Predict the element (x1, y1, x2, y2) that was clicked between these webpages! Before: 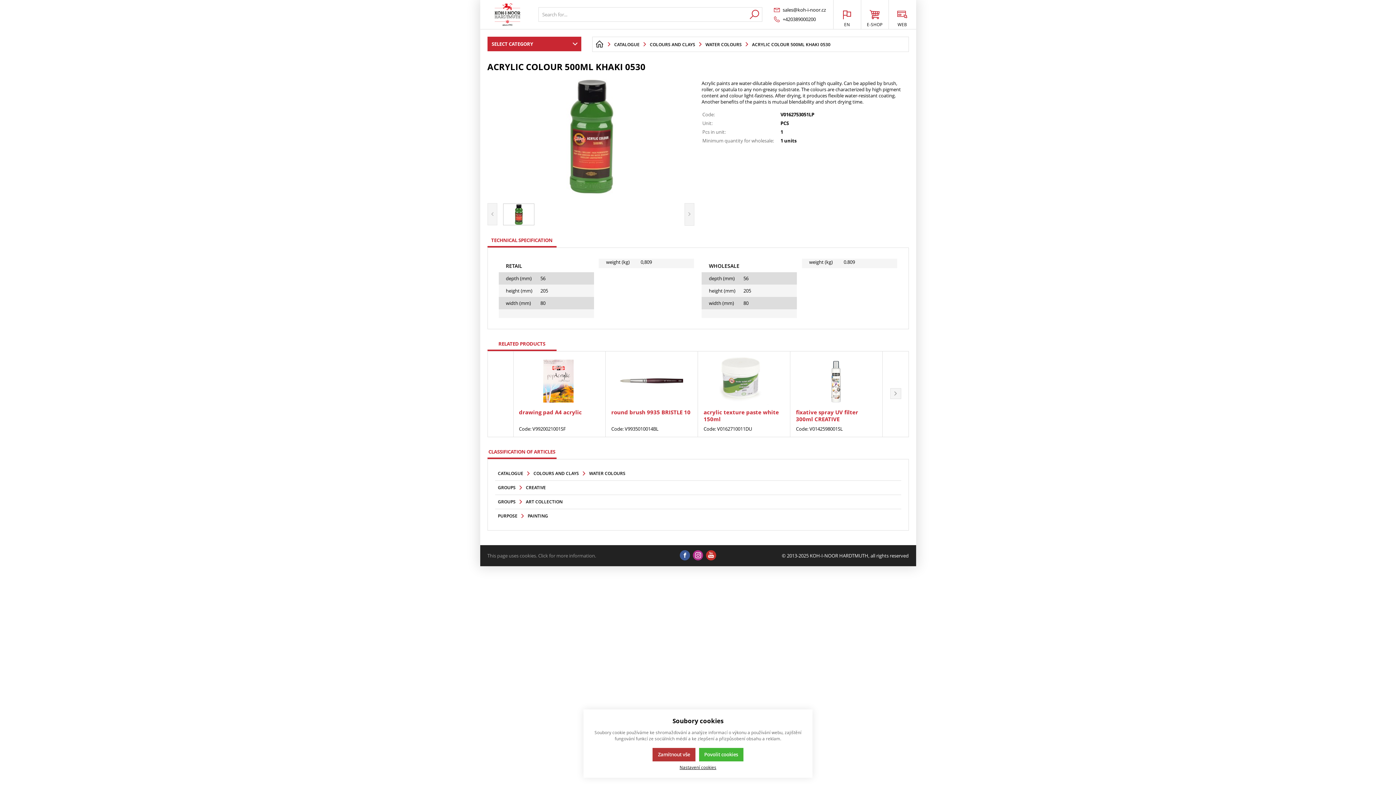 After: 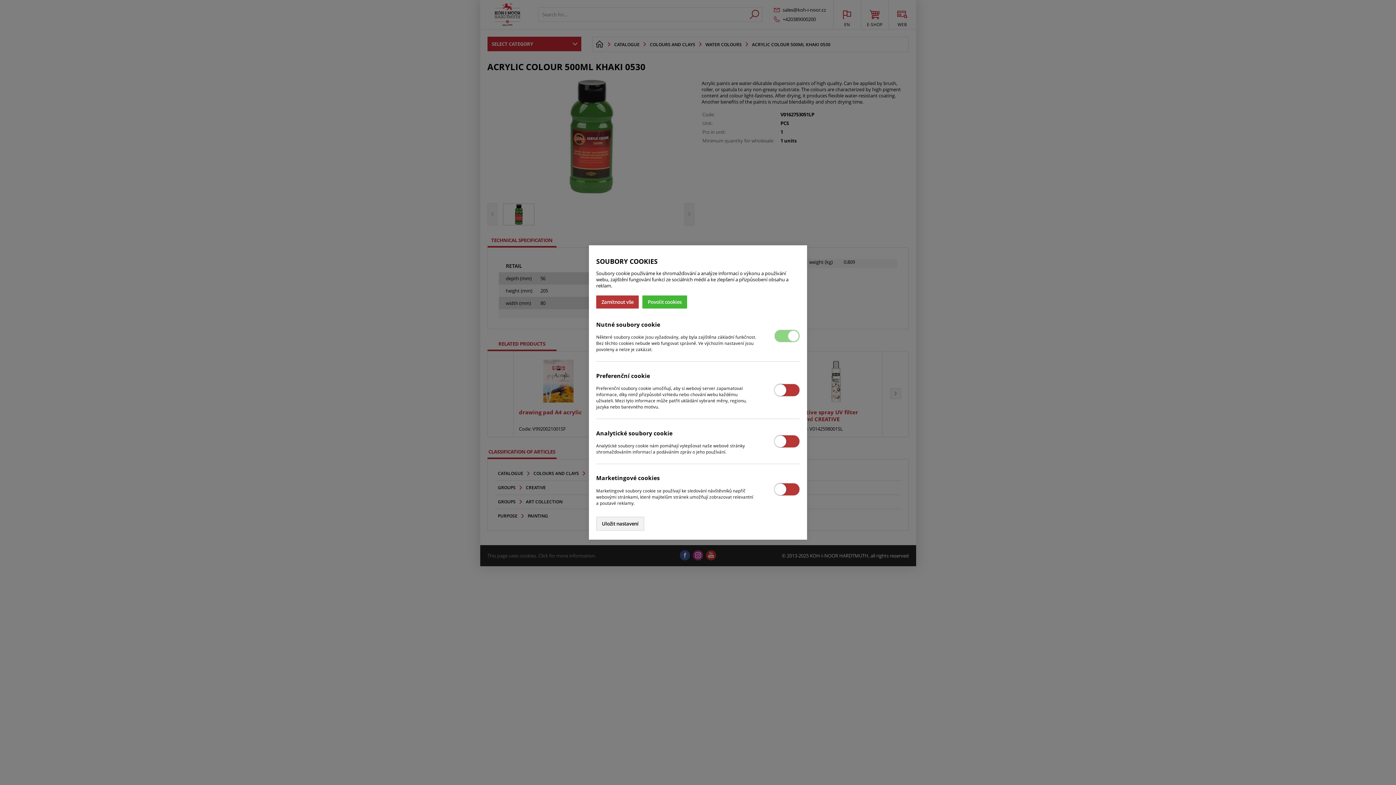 Action: bbox: (679, 764, 716, 770) label: Nastavení cookies